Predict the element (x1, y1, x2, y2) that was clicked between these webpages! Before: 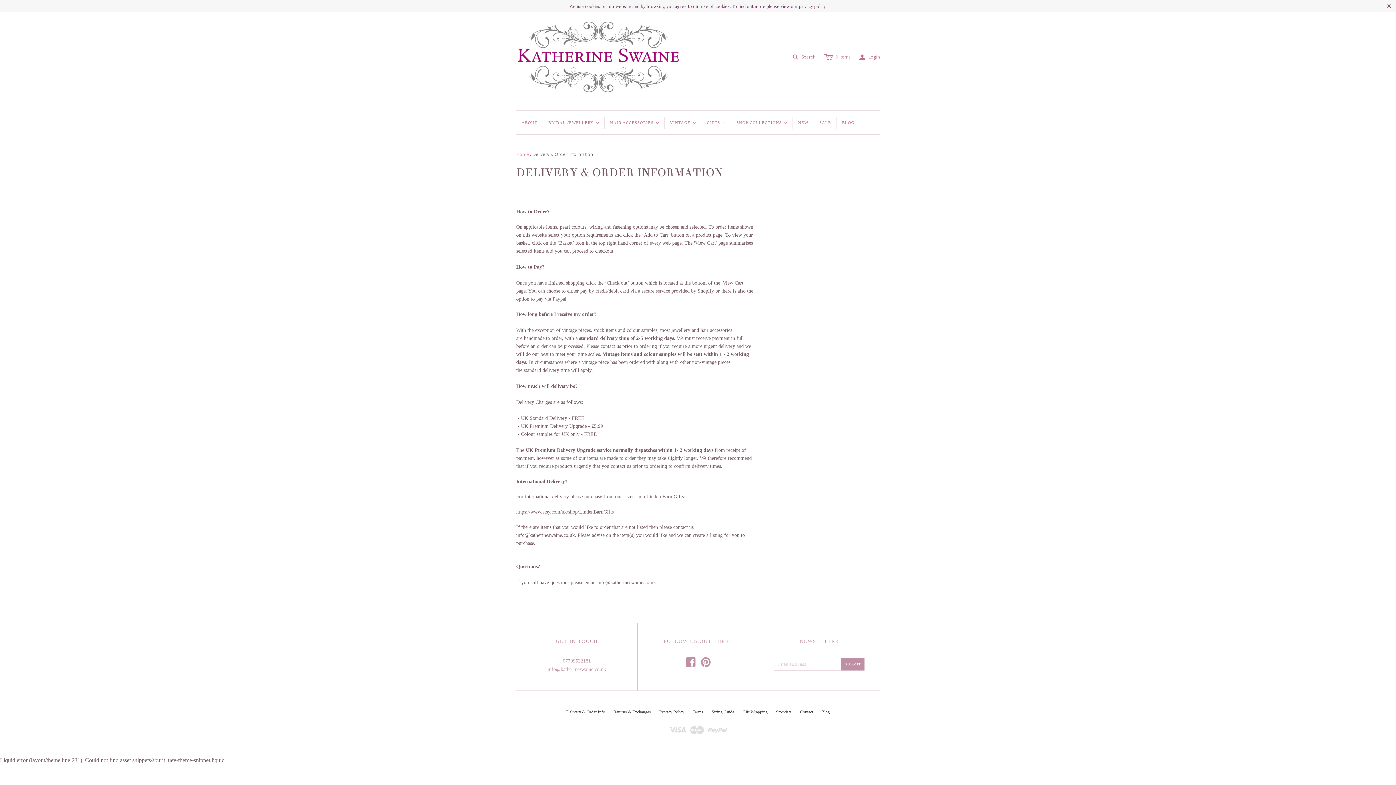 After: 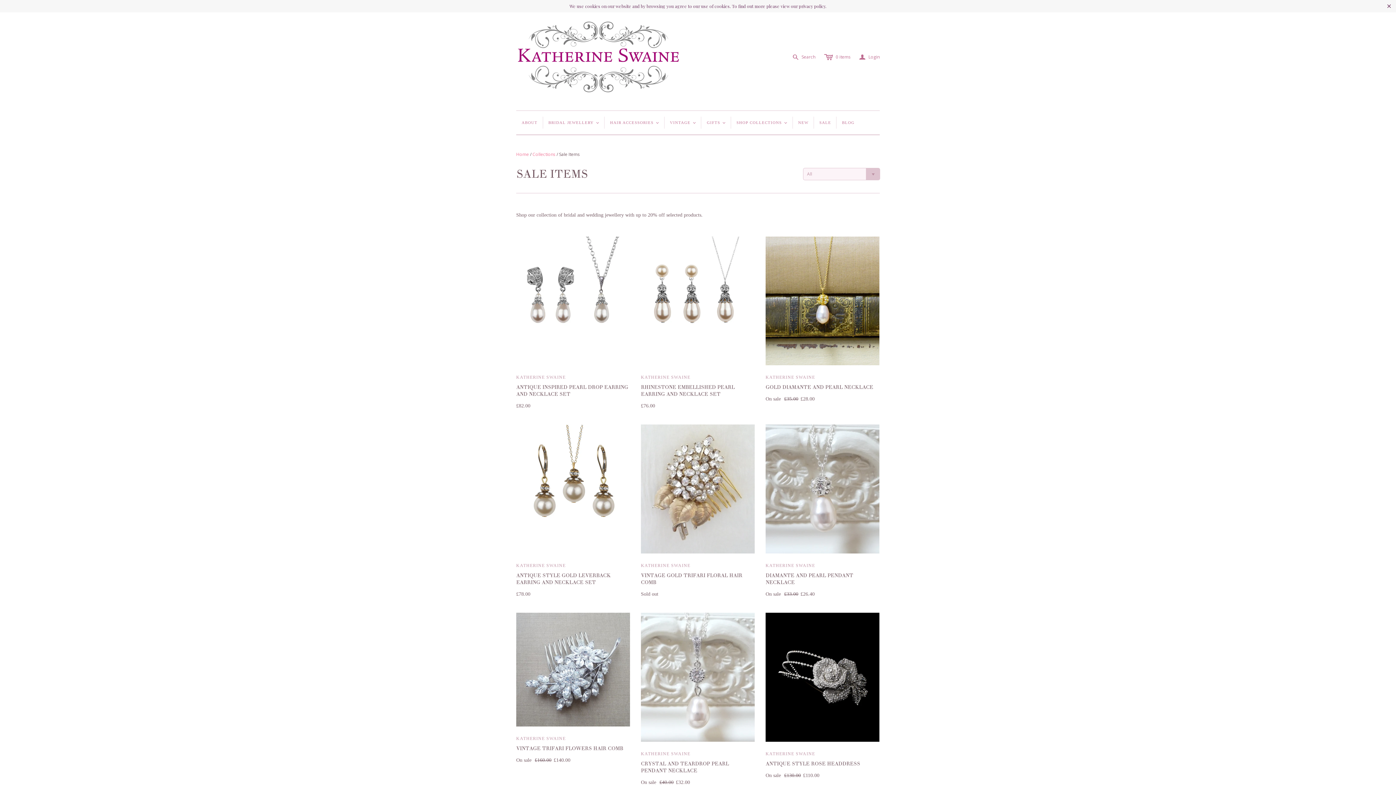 Action: label: SALE bbox: (814, 110, 836, 134)